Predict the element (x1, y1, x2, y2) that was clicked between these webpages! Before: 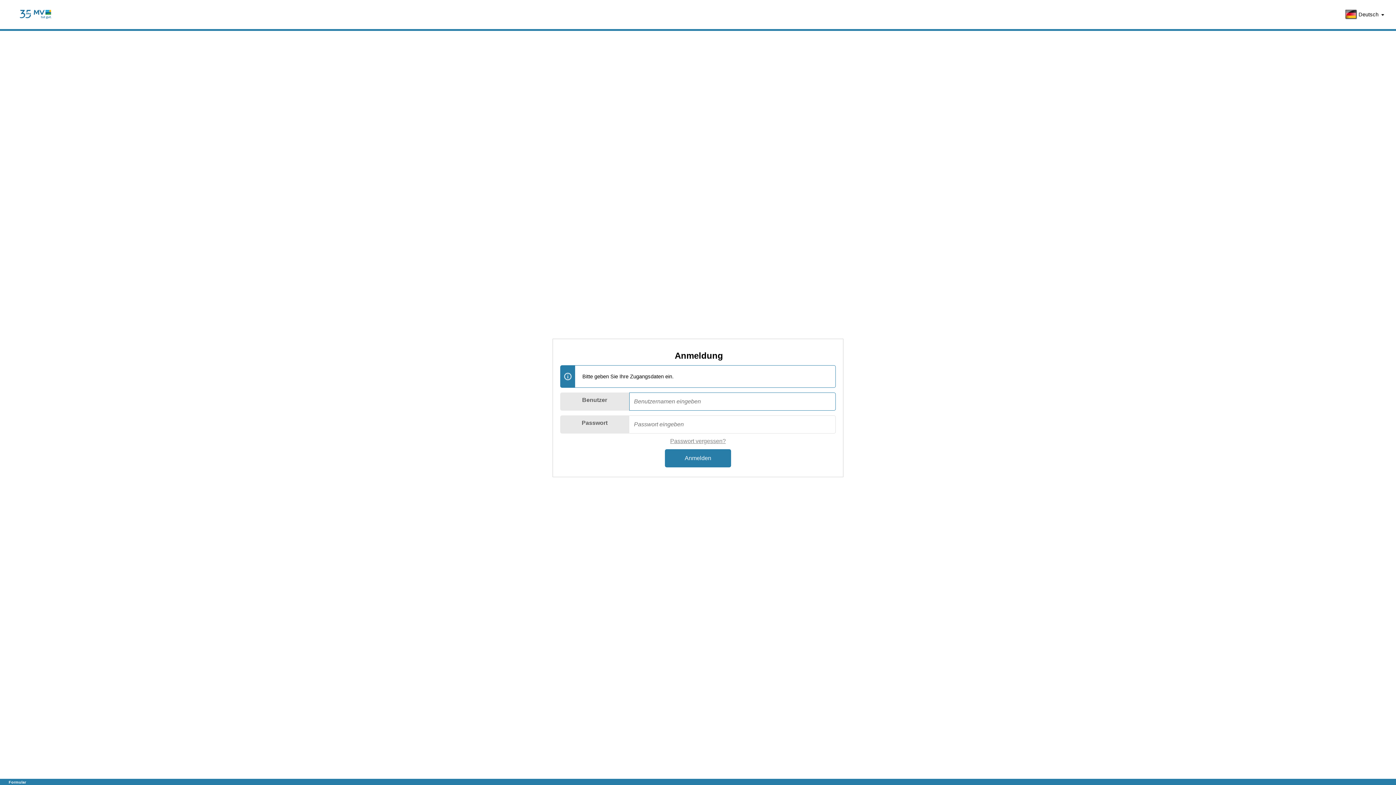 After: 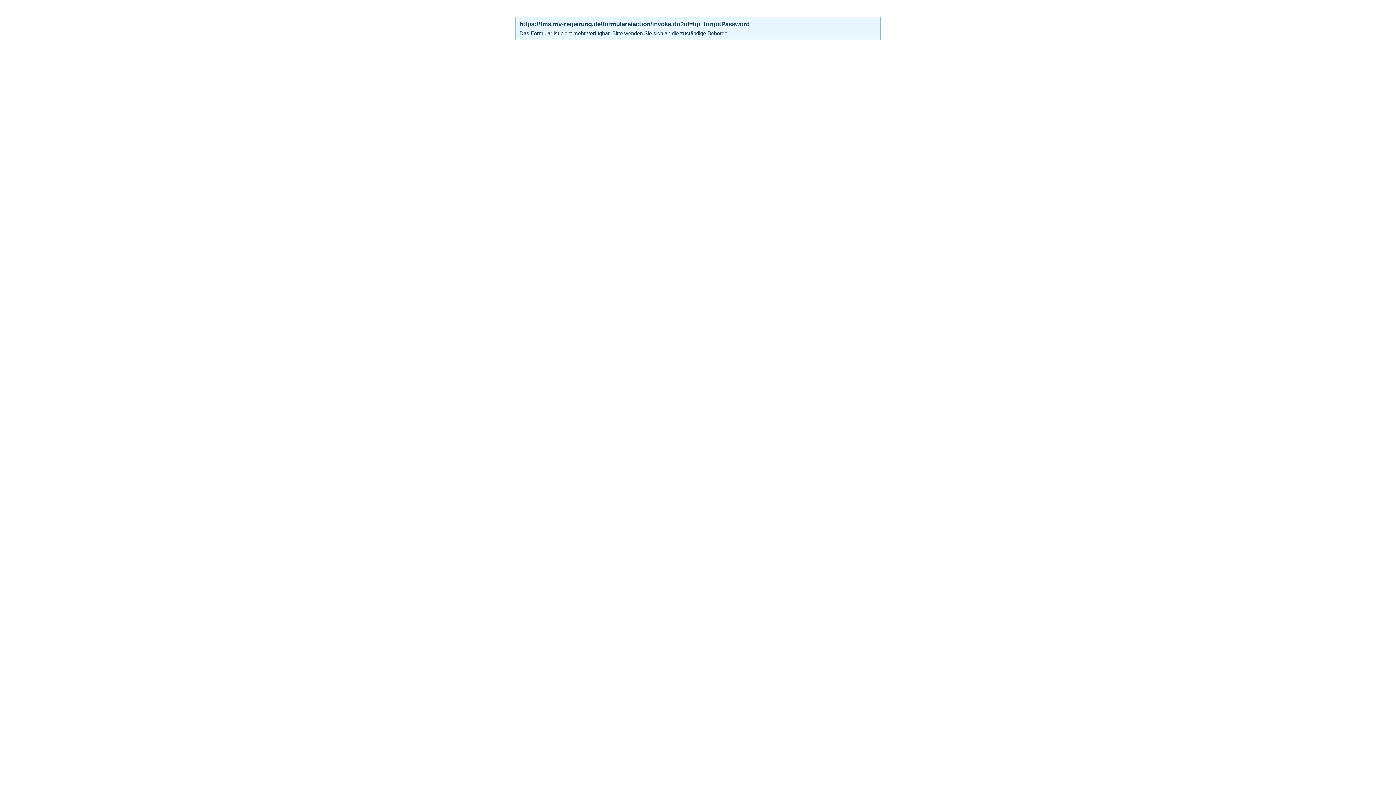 Action: bbox: (670, 438, 726, 444) label: Passwort vergessen?